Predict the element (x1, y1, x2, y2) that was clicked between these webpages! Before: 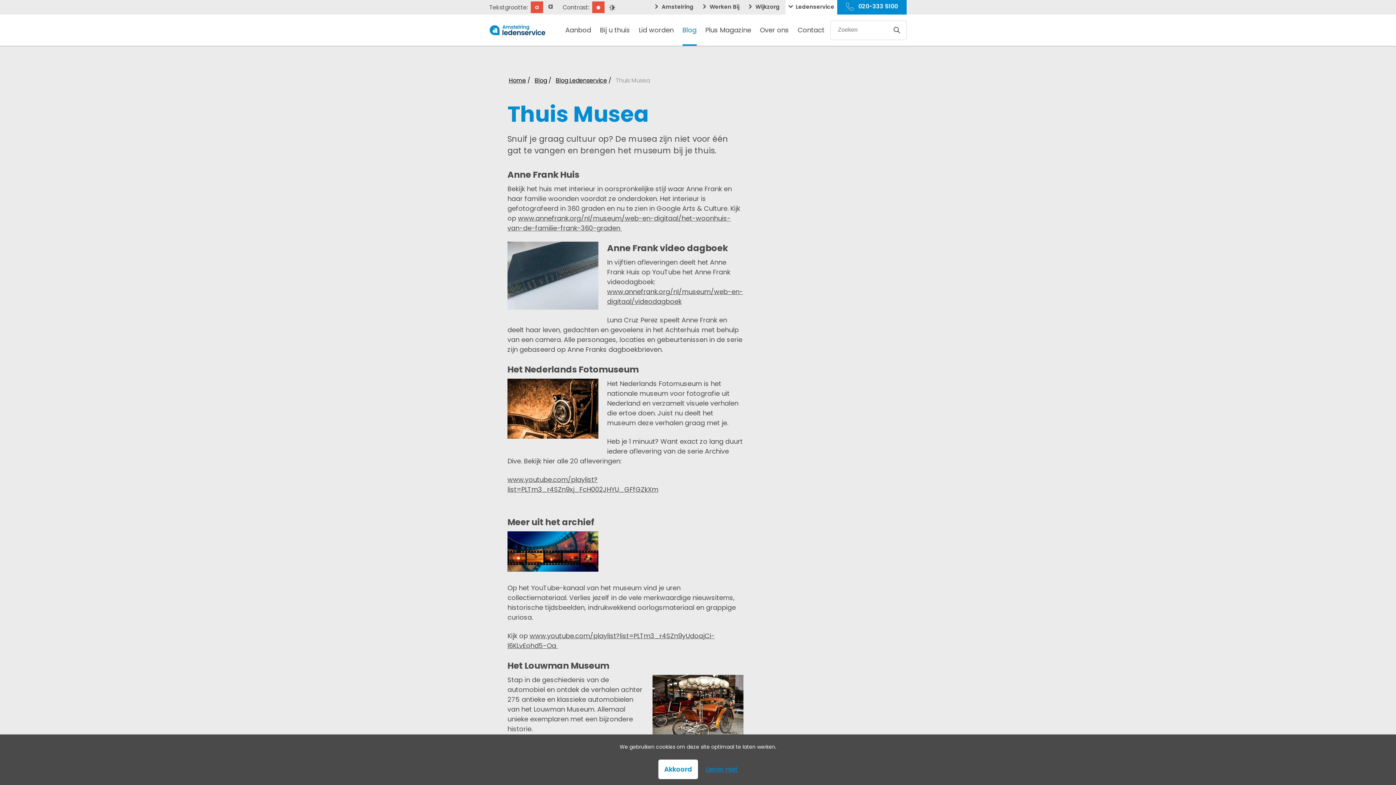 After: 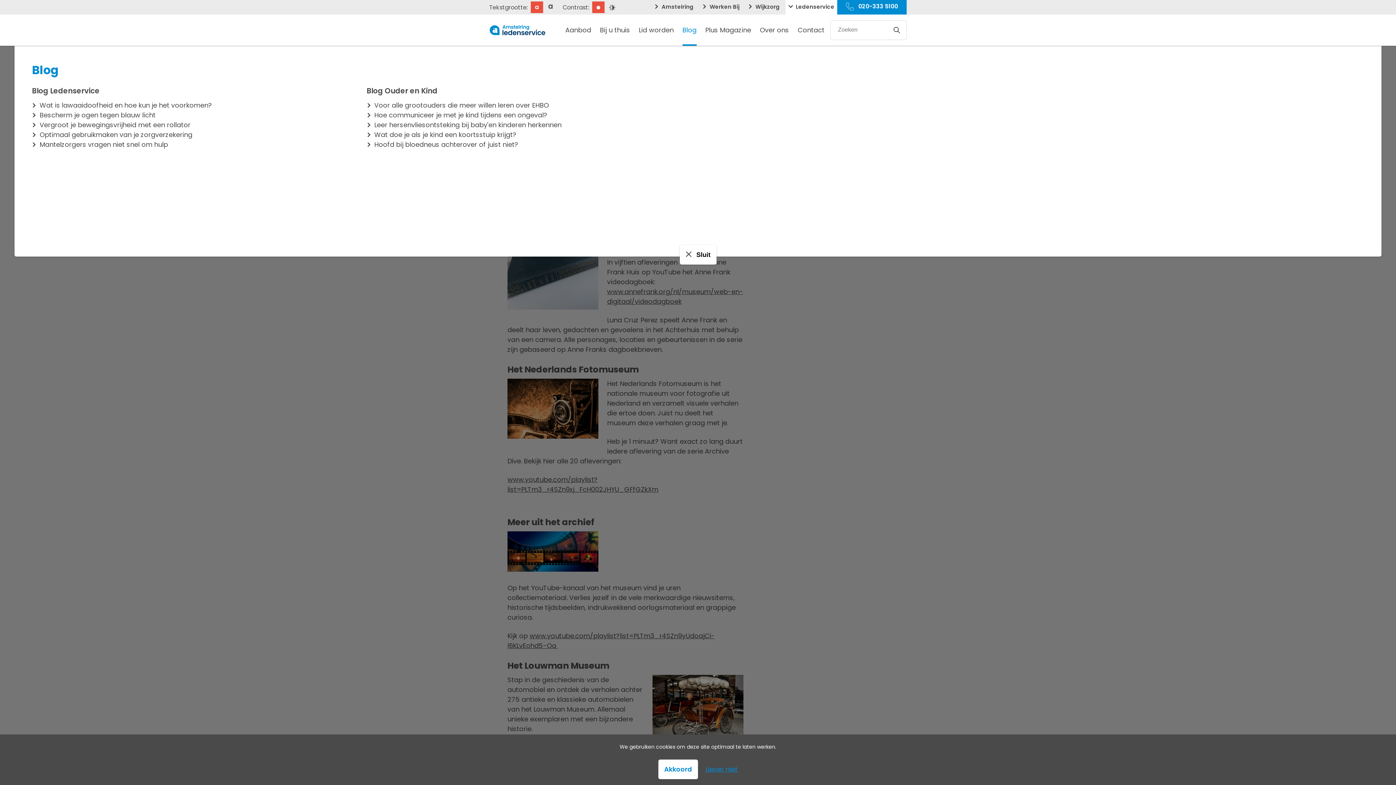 Action: bbox: (682, 26, 696, 45) label: Blog